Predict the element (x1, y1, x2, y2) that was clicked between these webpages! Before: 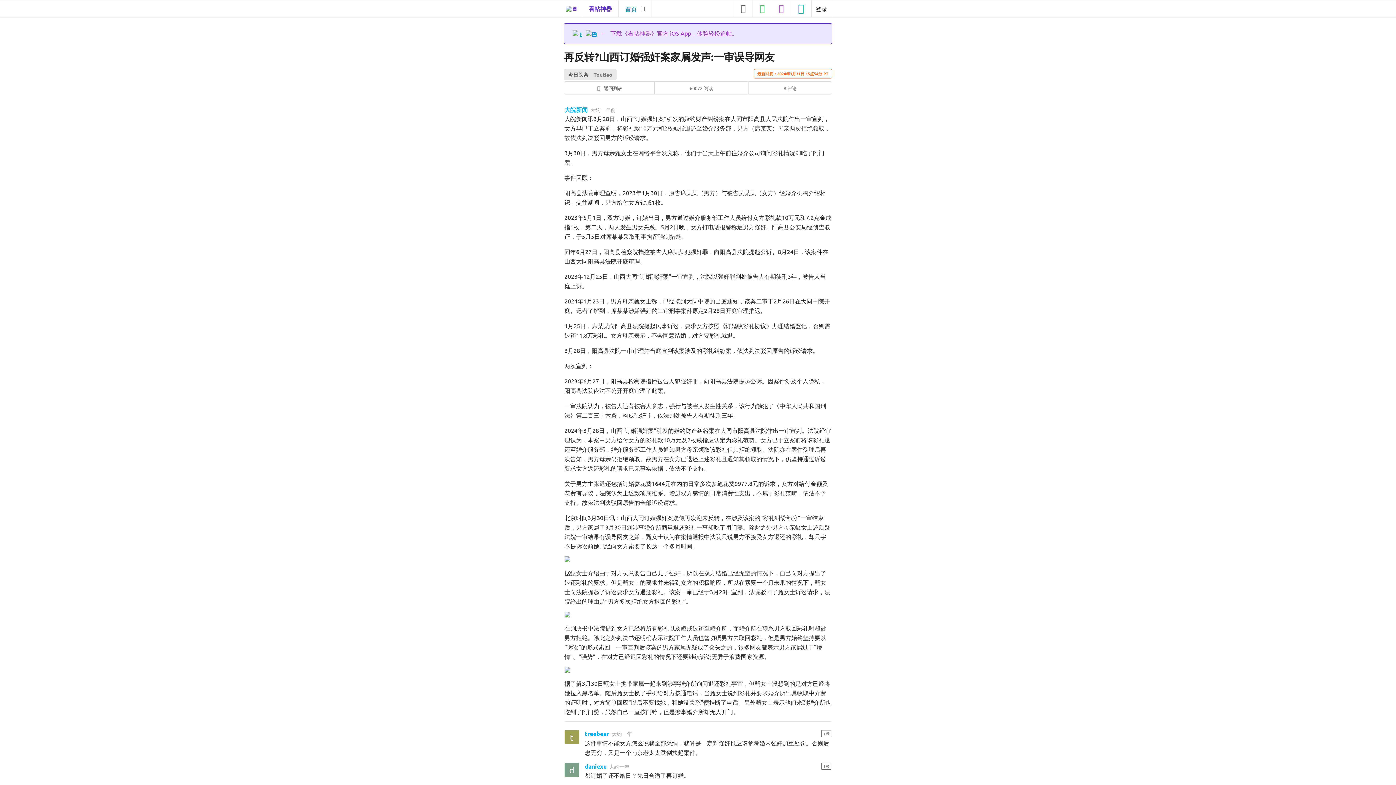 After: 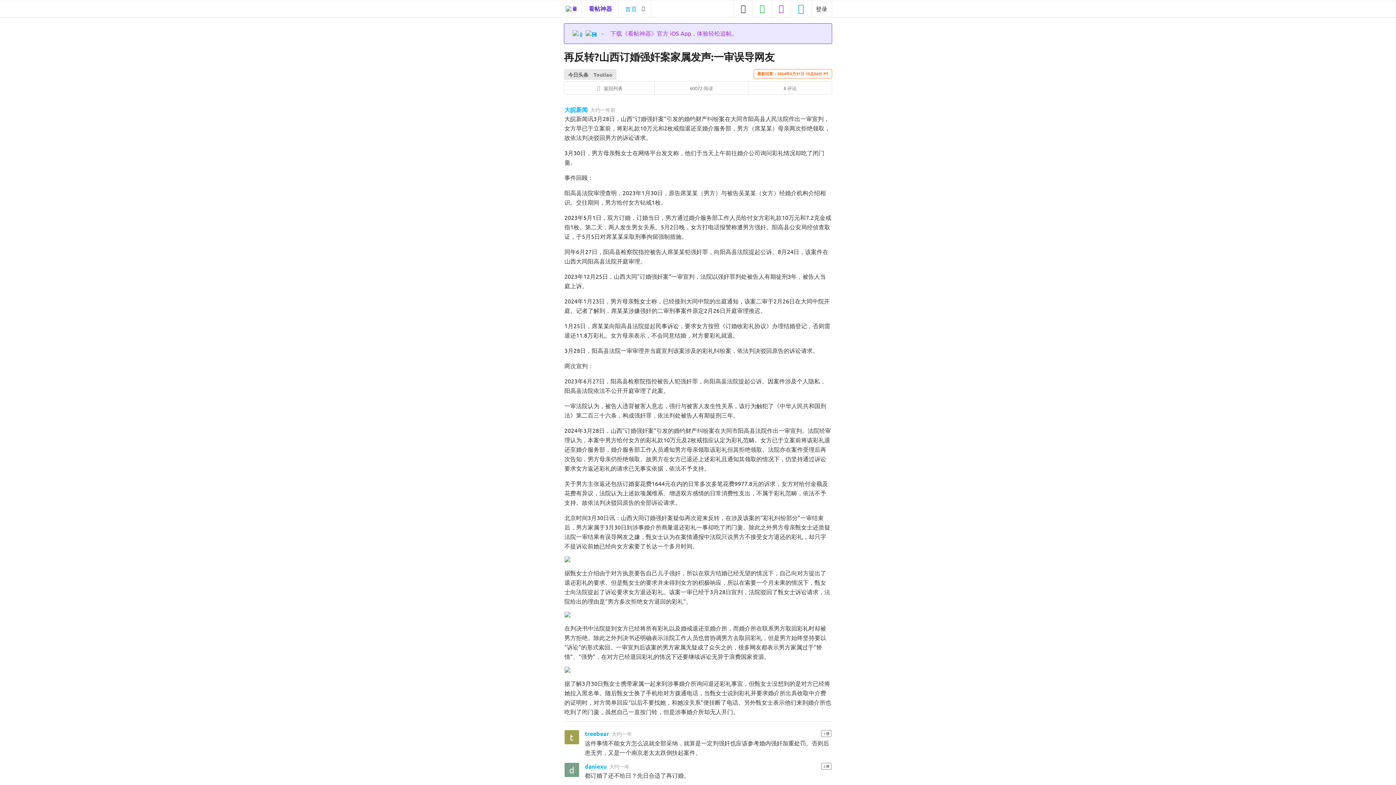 Action: bbox: (564, 612, 831, 617)